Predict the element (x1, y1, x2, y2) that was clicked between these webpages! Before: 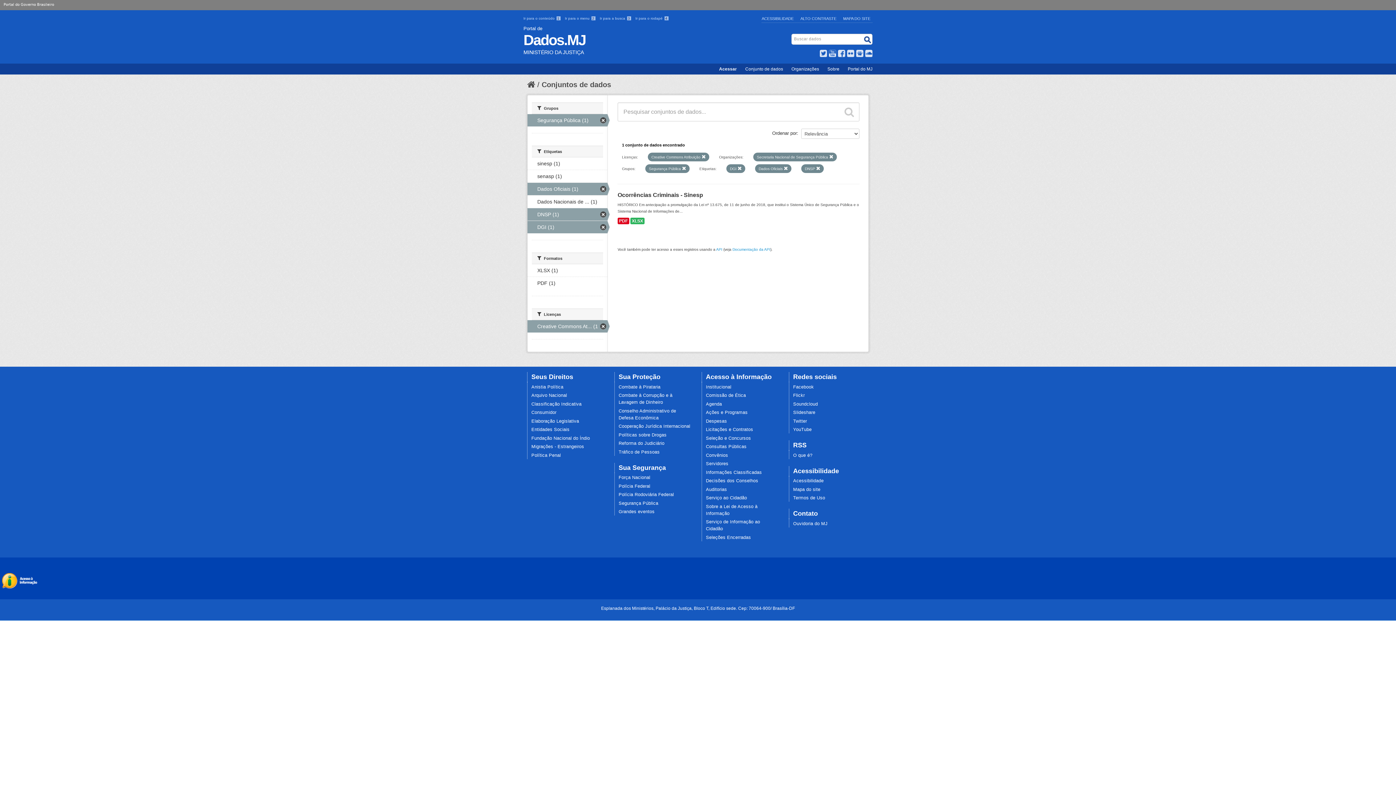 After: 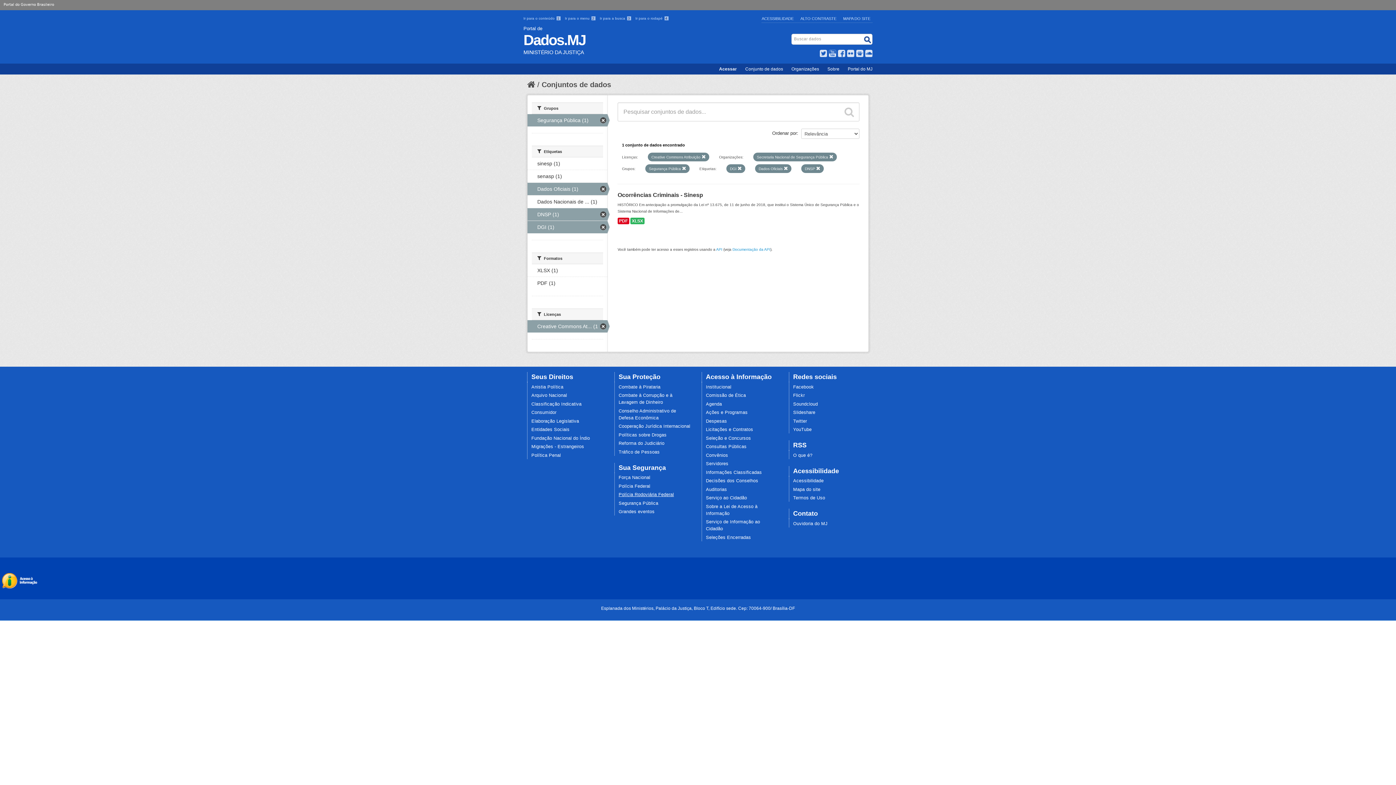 Action: label: Polícia Rodoviária Federal bbox: (618, 492, 674, 497)